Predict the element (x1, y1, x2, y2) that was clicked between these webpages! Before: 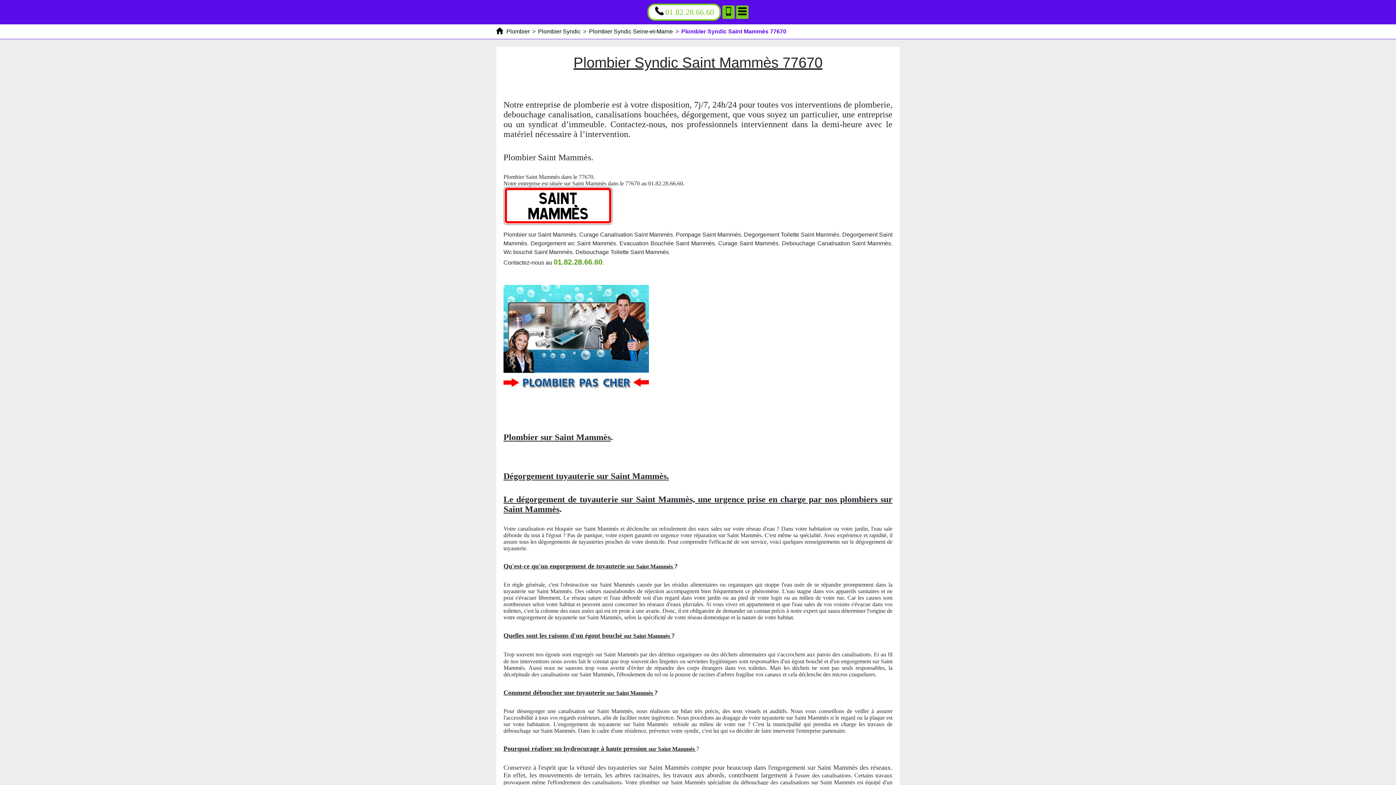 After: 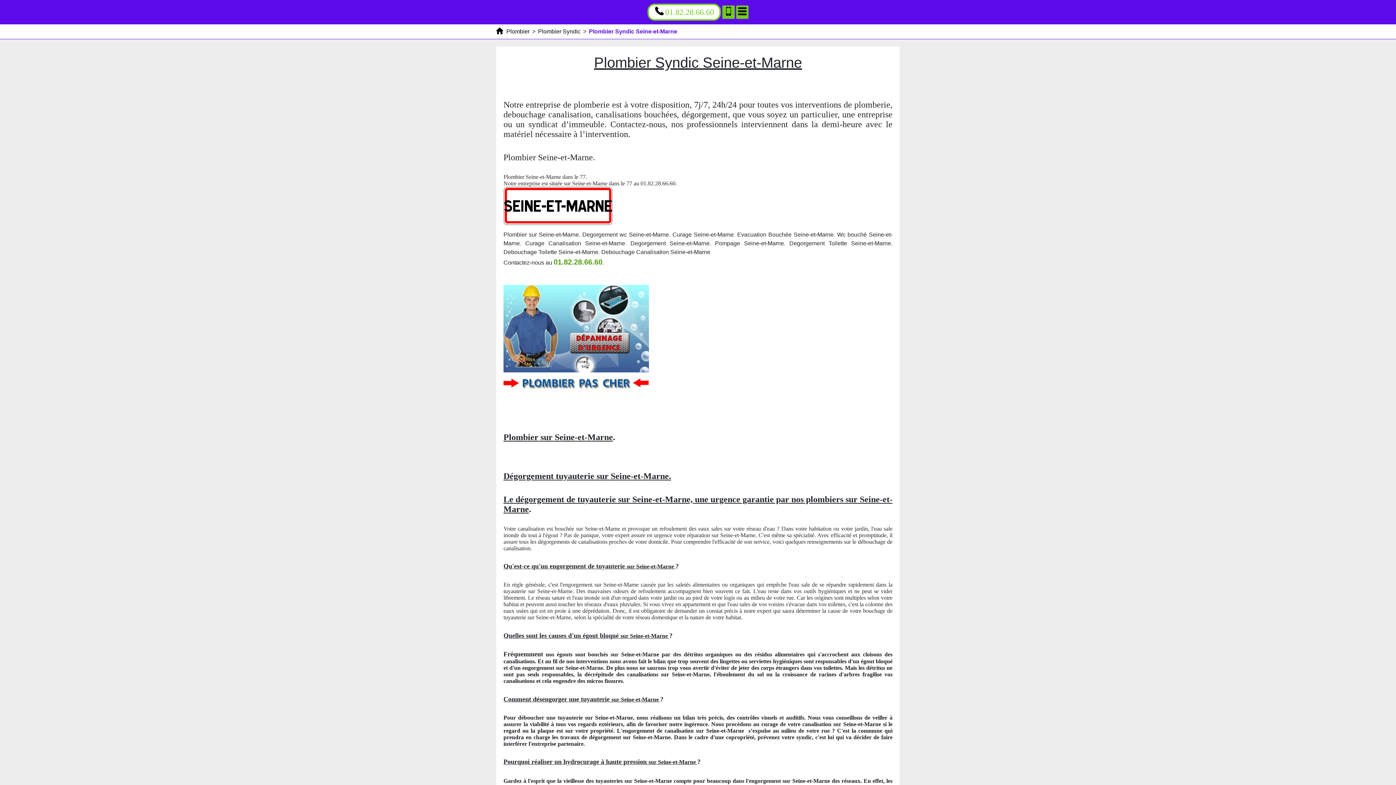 Action: label: Plombier Syndic Seine-et-Marne bbox: (589, 28, 673, 34)